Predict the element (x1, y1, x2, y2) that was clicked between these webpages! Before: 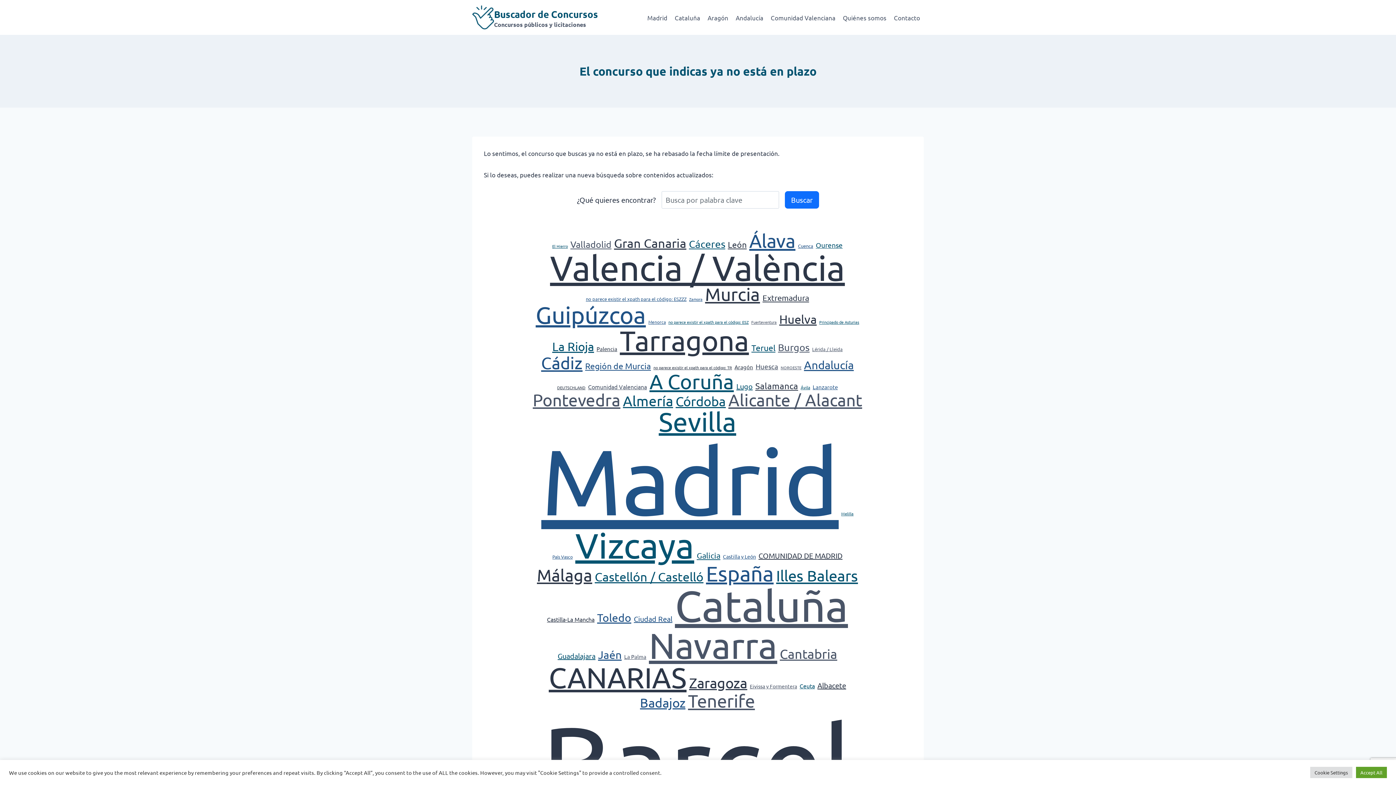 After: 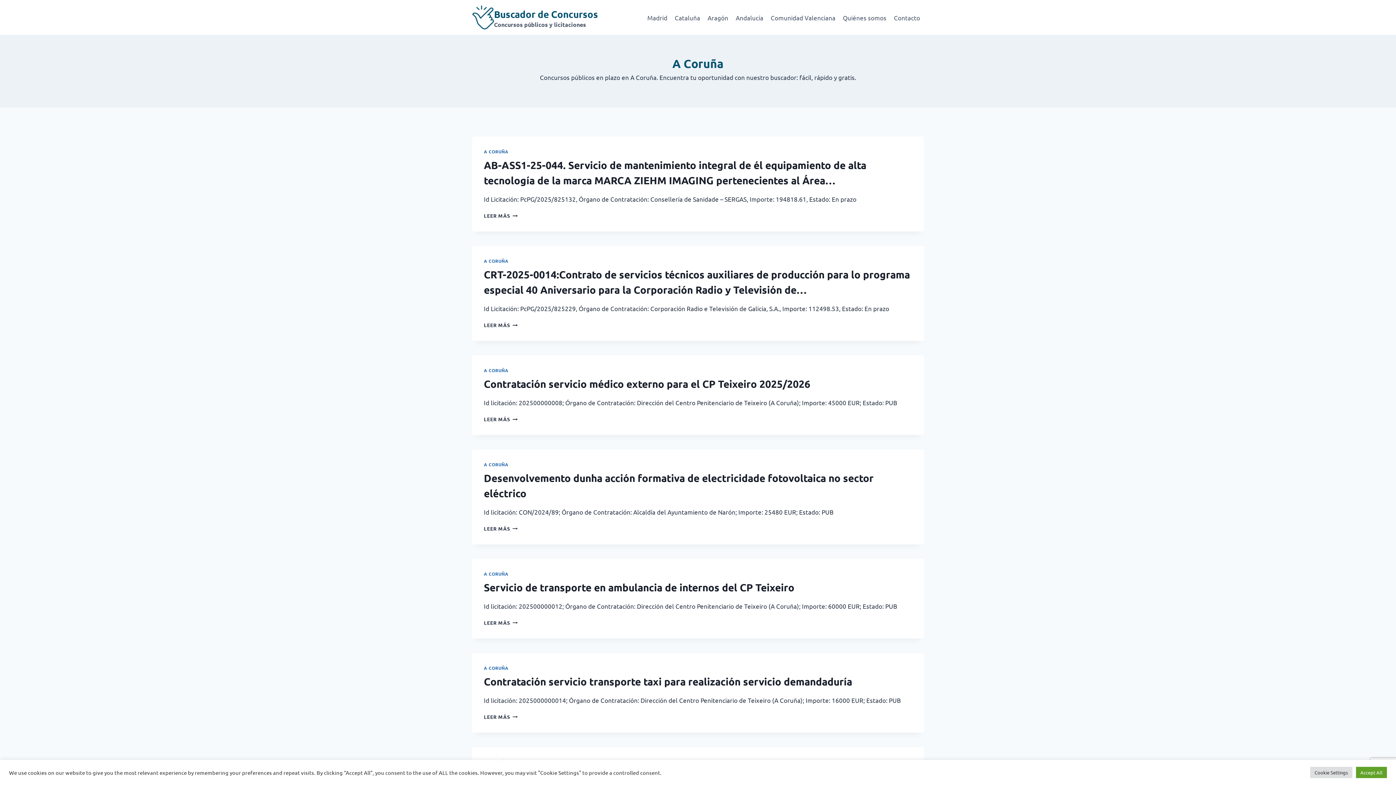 Action: label: A Coruña bbox: (649, 369, 733, 393)